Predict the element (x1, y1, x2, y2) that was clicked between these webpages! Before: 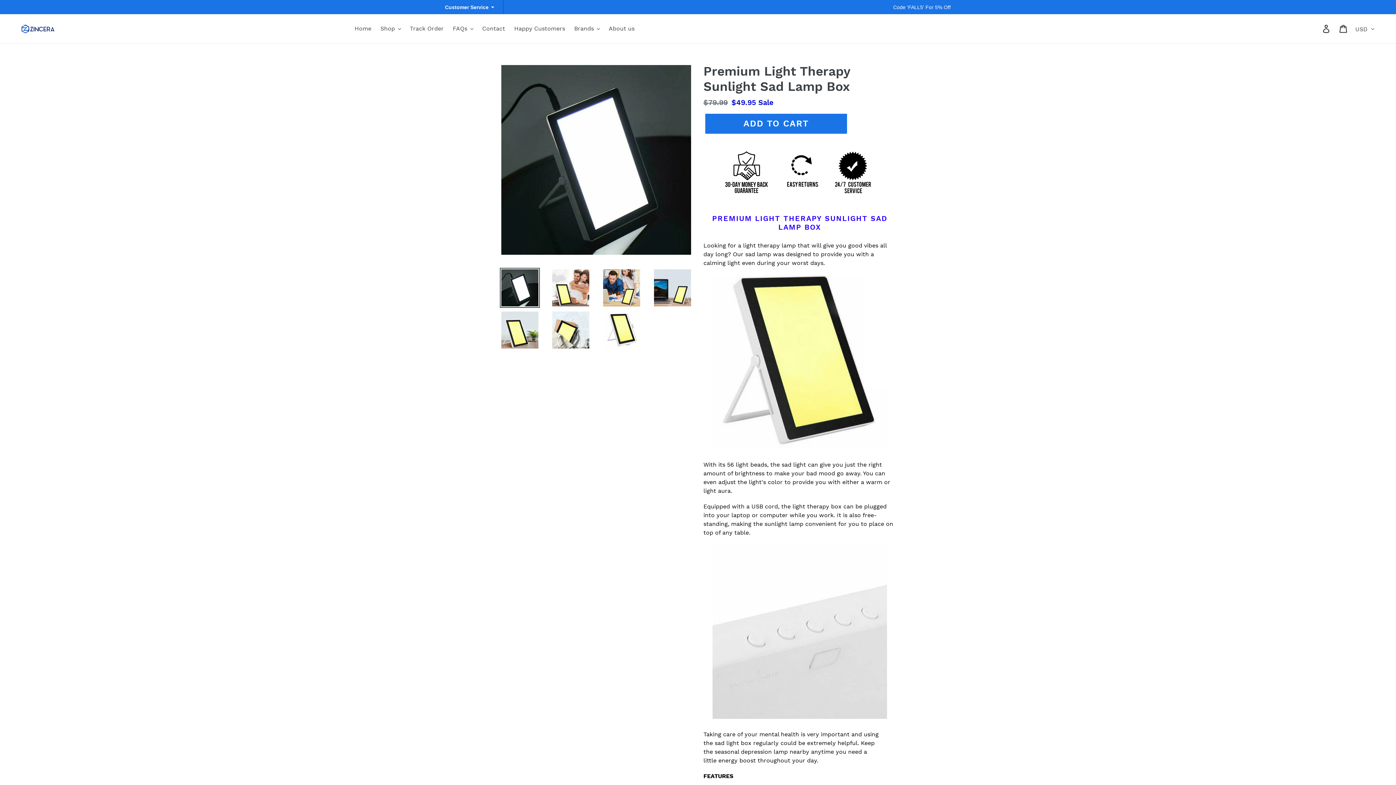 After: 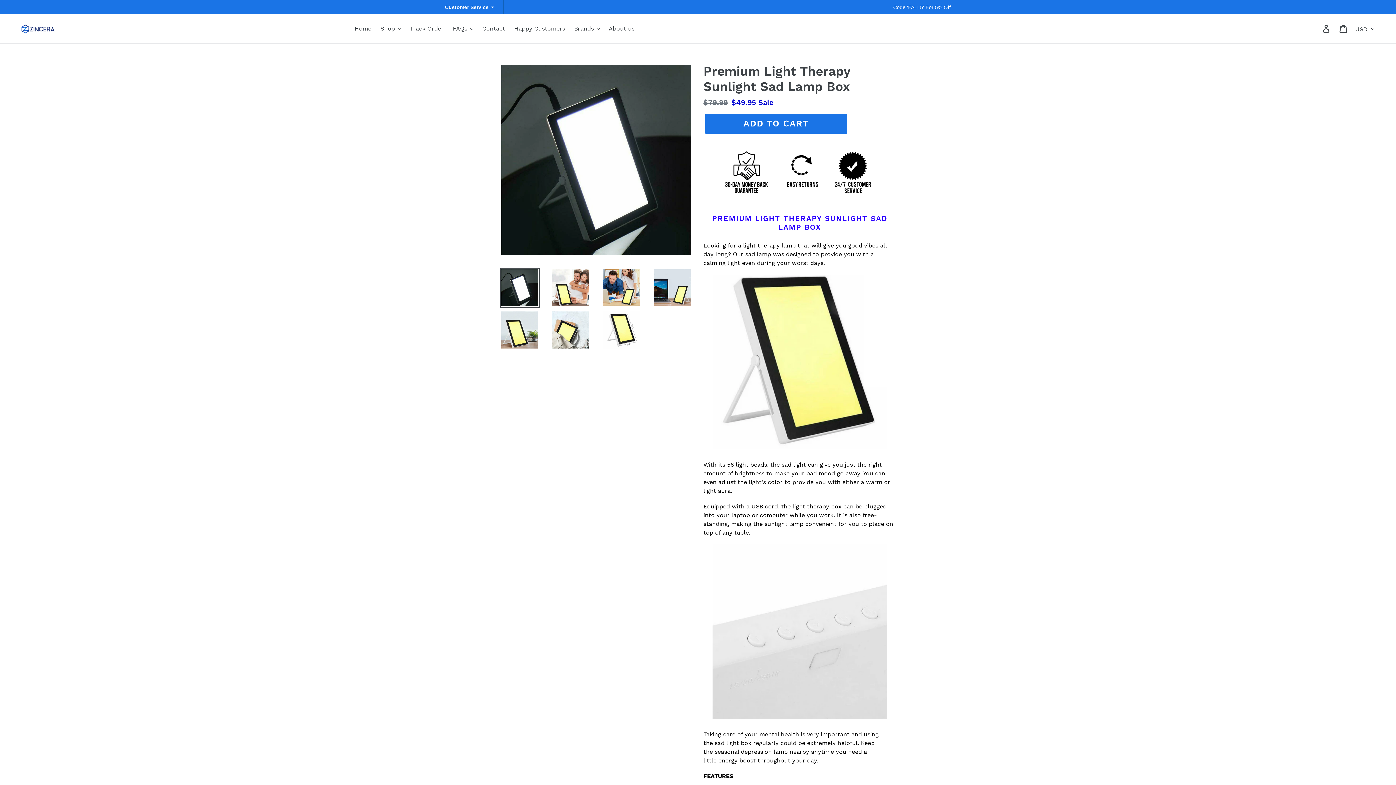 Action: bbox: (500, 268, 540, 308)